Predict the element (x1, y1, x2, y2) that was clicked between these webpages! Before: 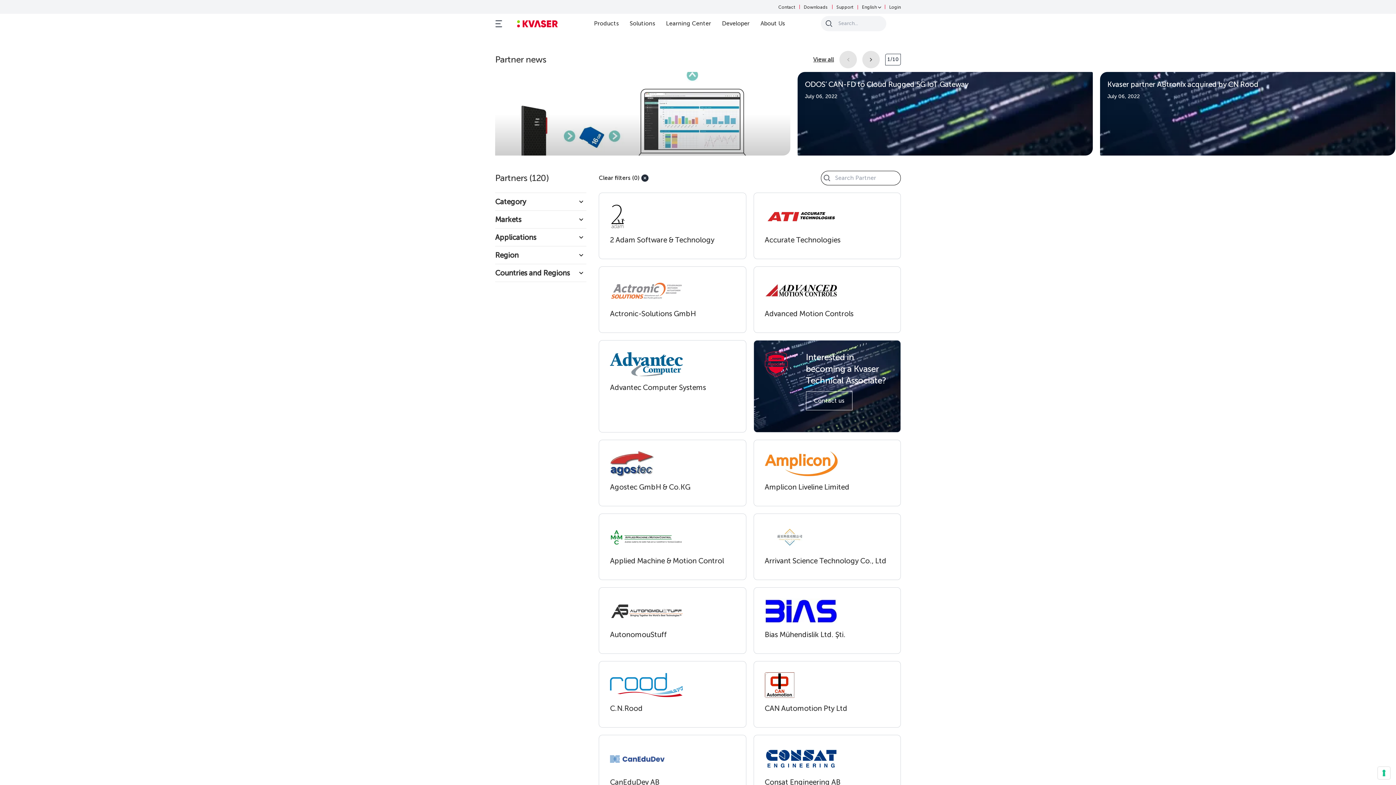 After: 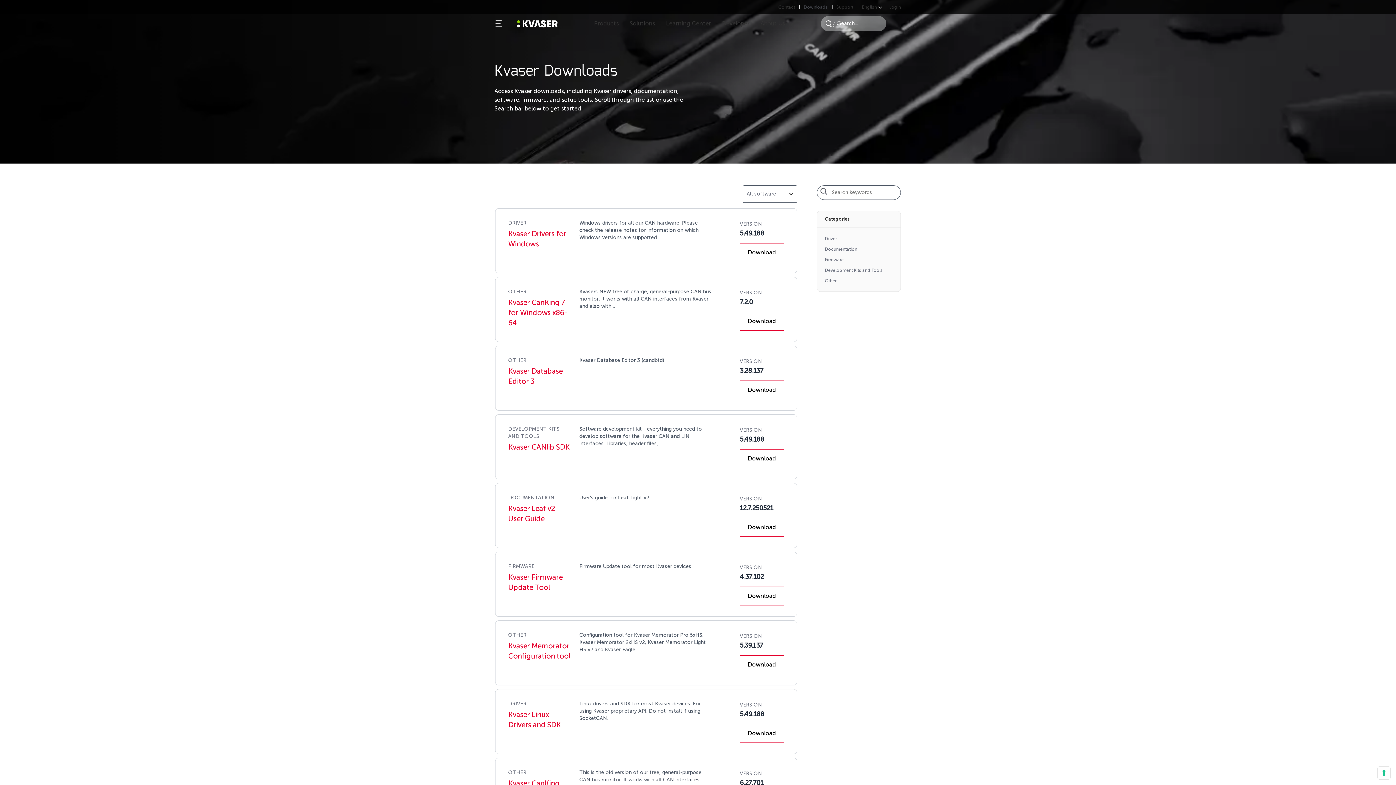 Action: bbox: (804, 4, 828, 9) label: Downloads